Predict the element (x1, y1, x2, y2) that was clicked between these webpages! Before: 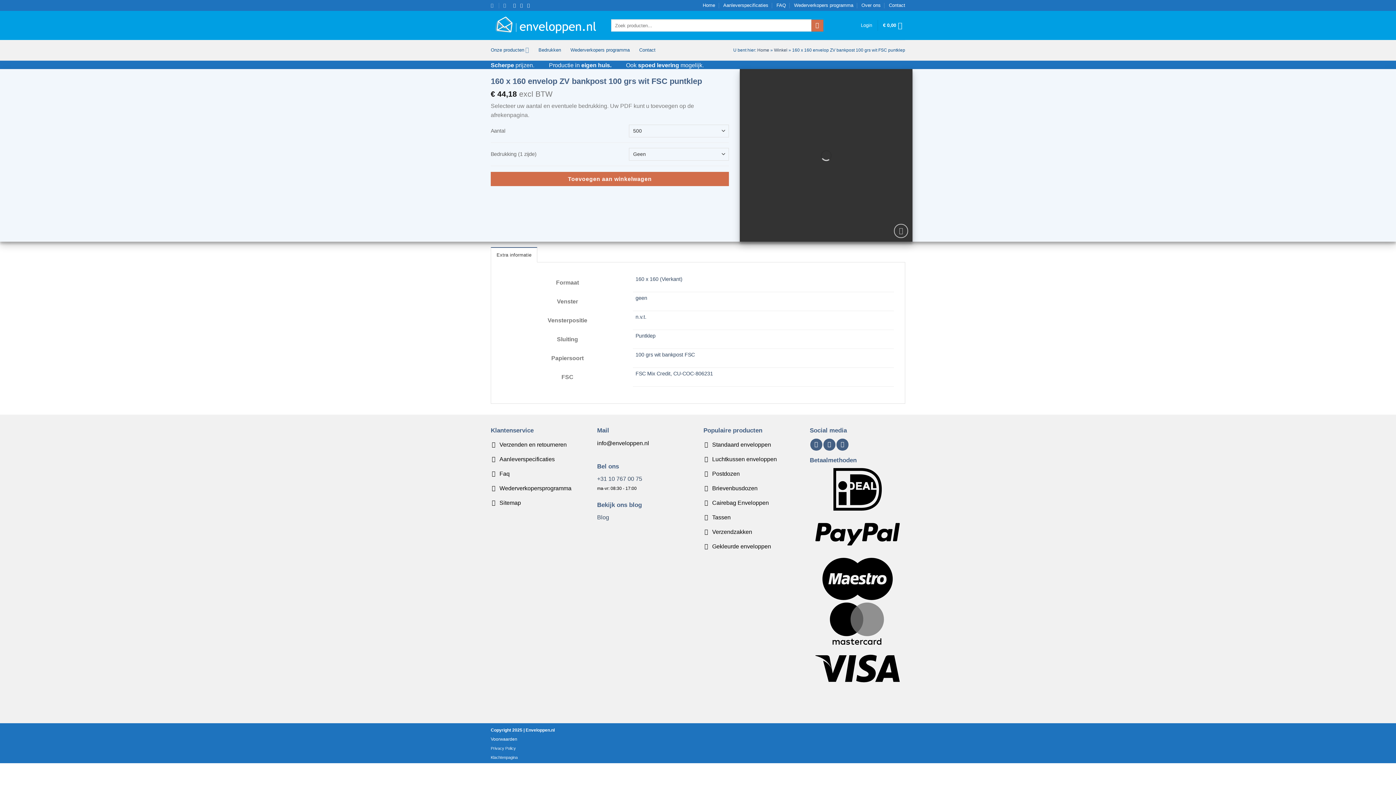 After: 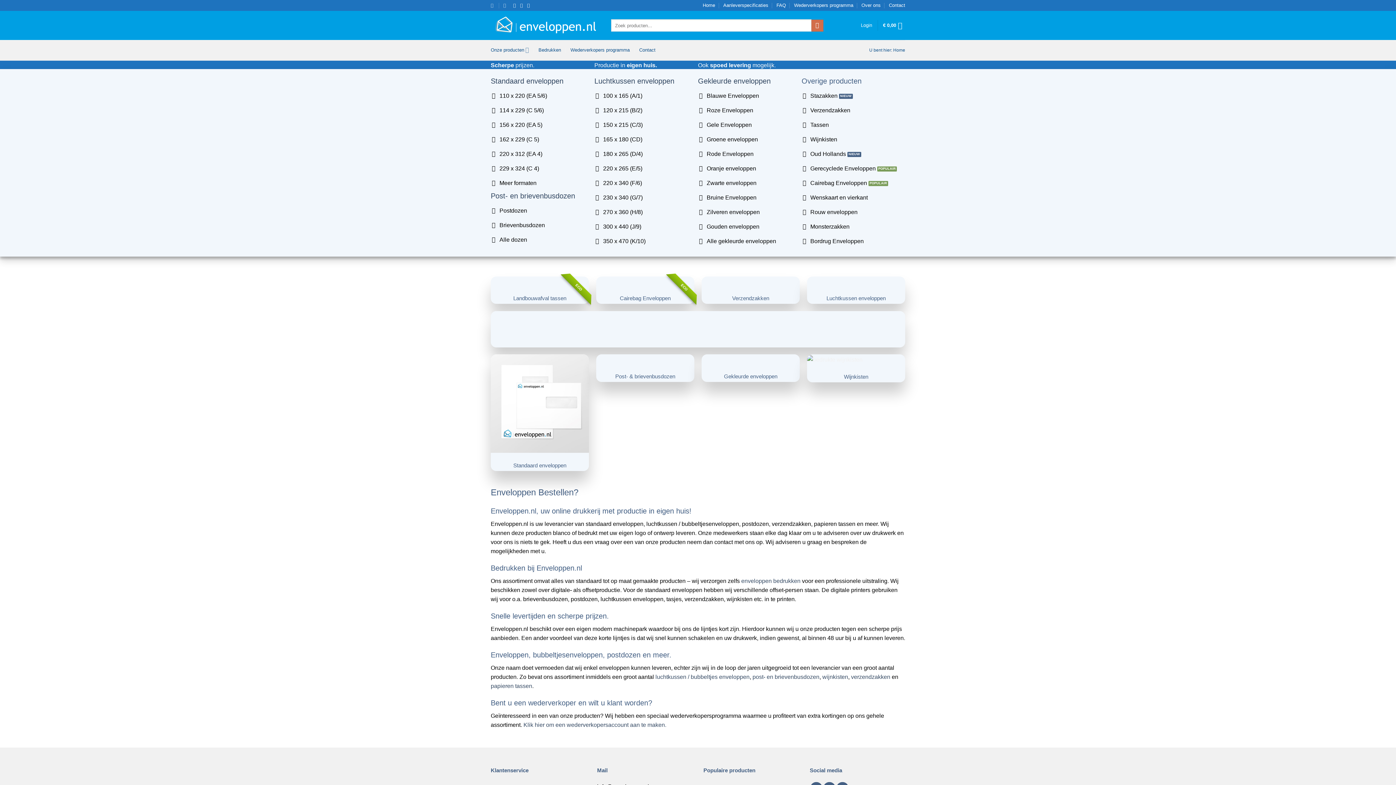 Action: label: Home bbox: (757, 47, 769, 52)